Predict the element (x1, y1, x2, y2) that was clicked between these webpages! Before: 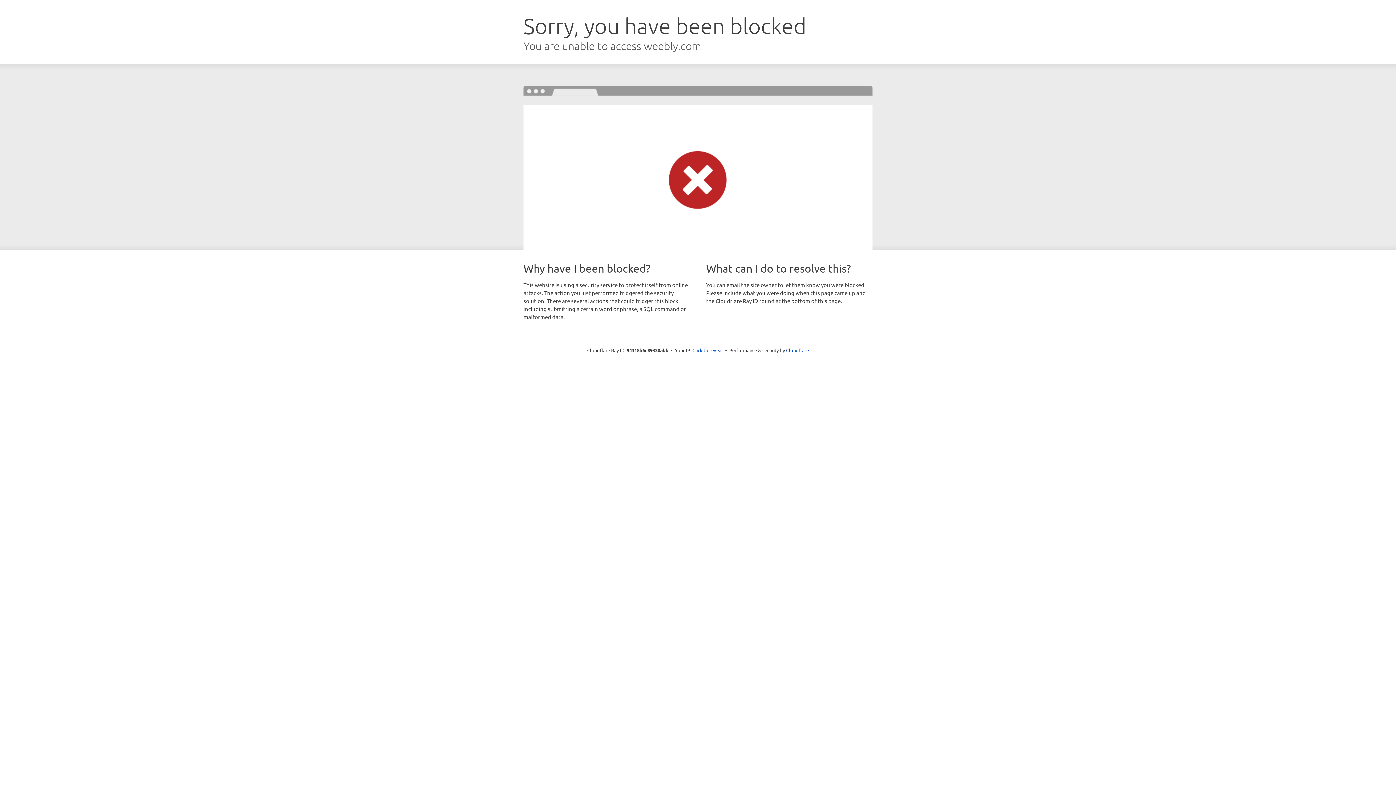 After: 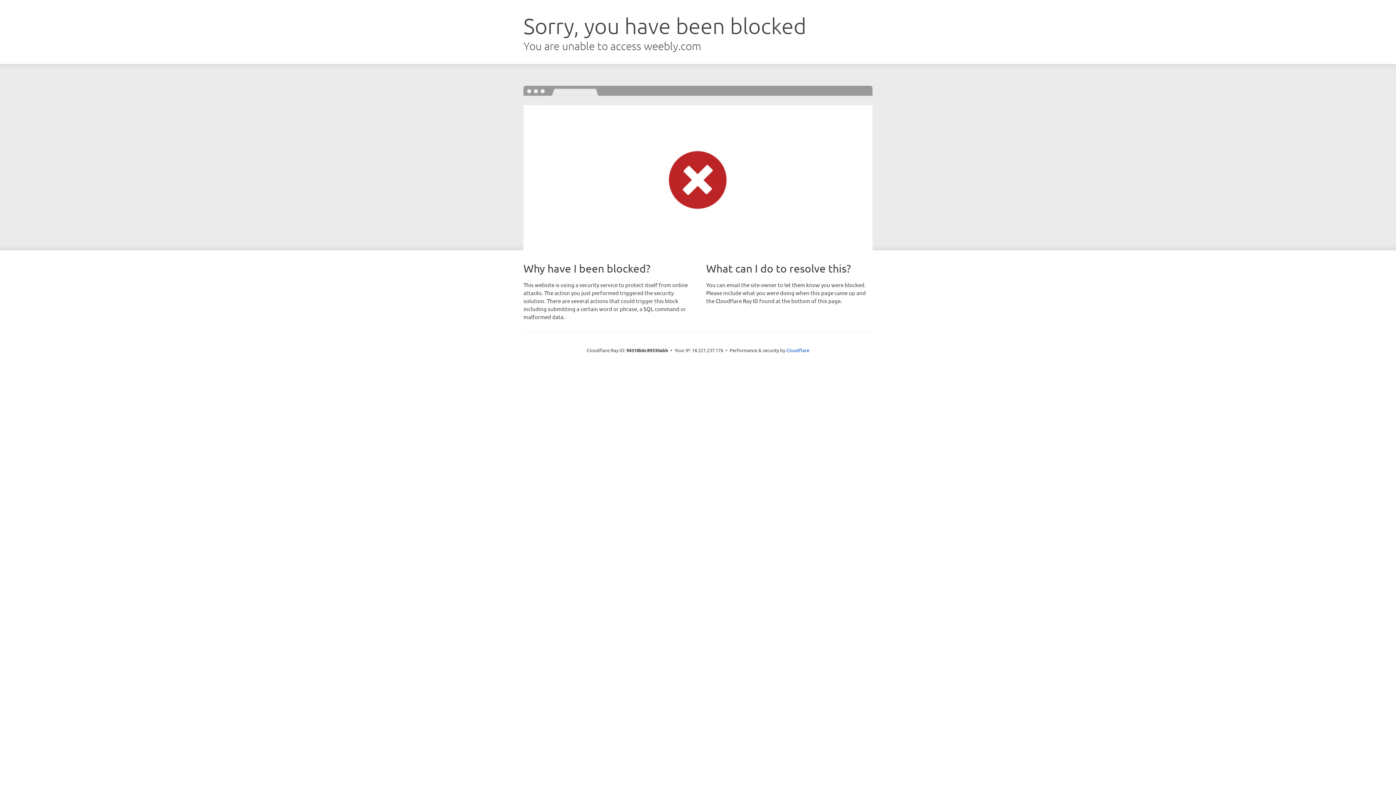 Action: bbox: (692, 346, 723, 353) label: Click to reveal